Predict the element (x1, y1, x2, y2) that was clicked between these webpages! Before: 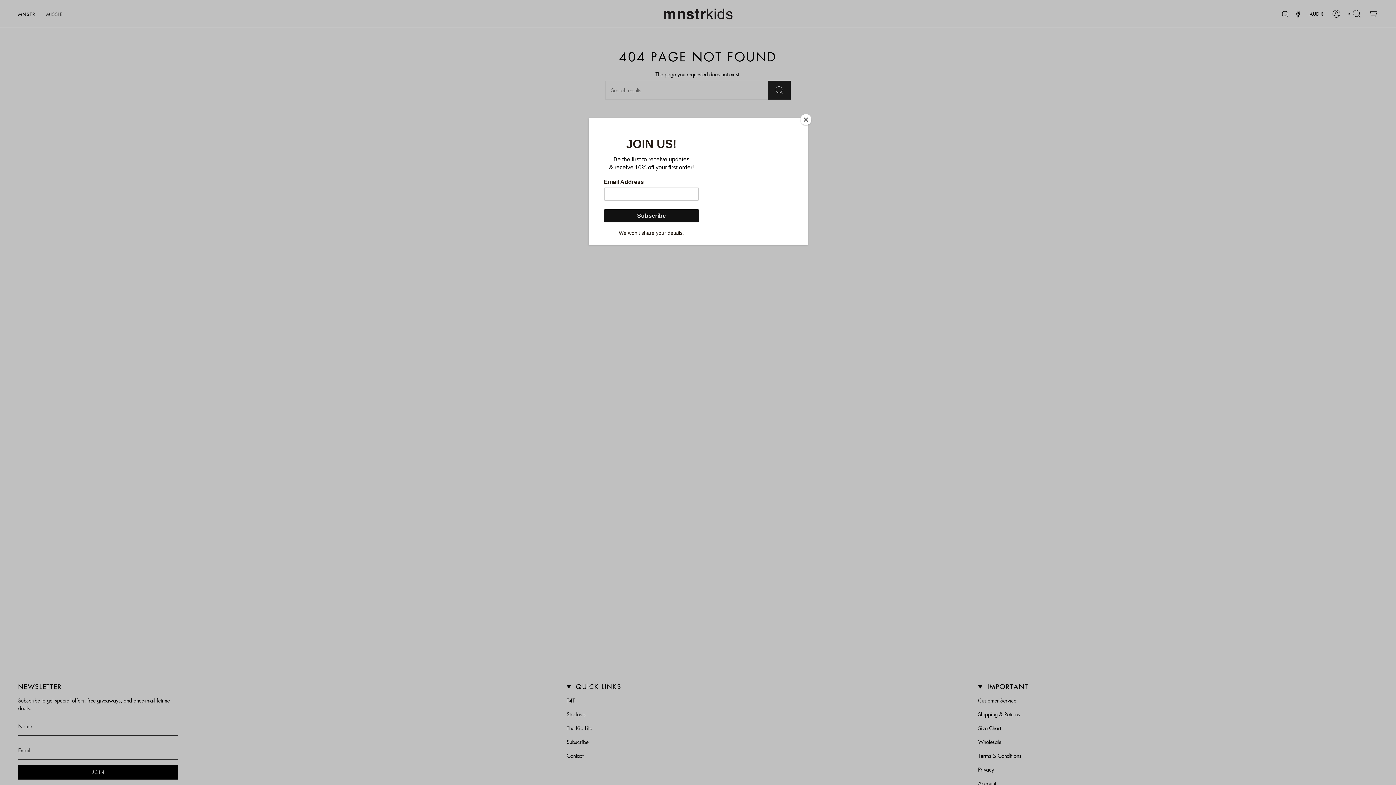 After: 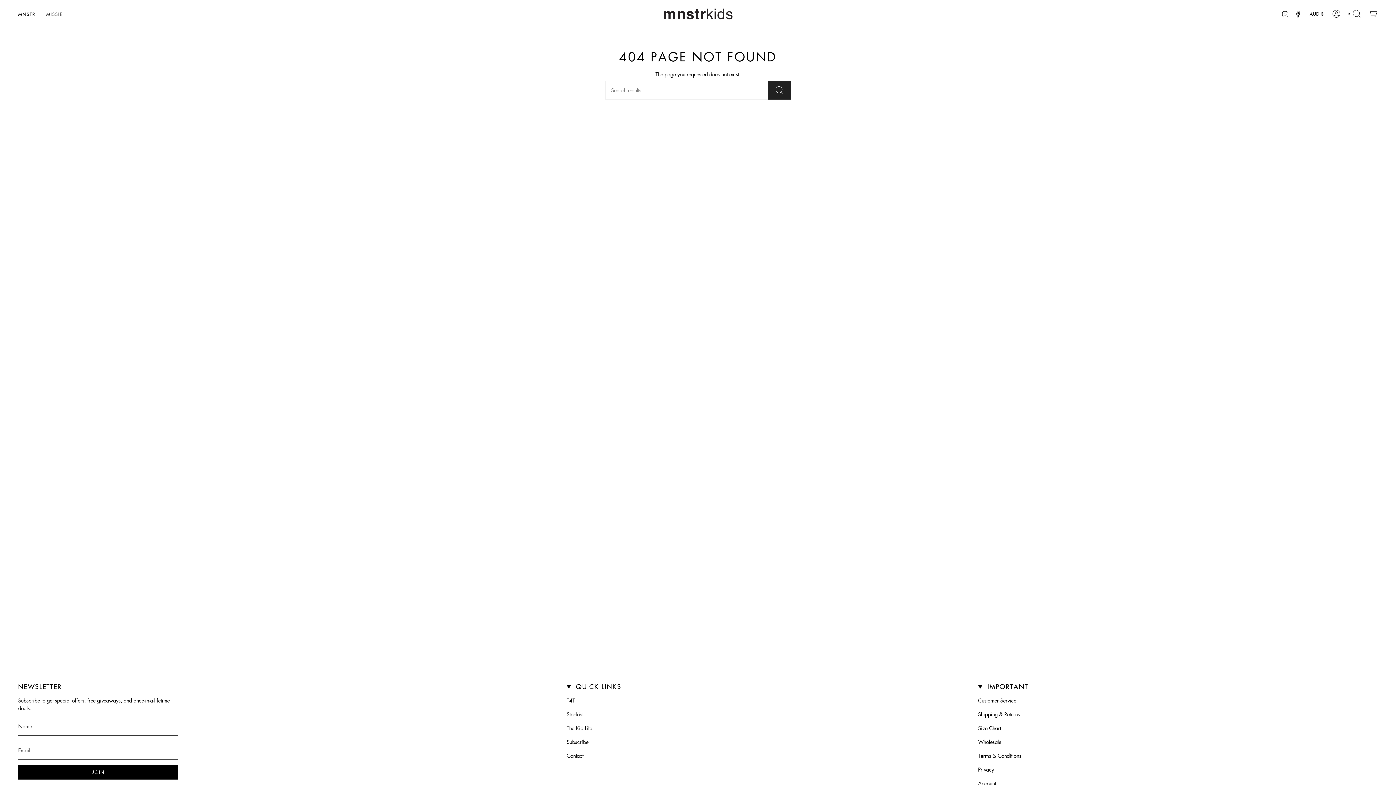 Action: bbox: (800, 114, 811, 125) label: Close